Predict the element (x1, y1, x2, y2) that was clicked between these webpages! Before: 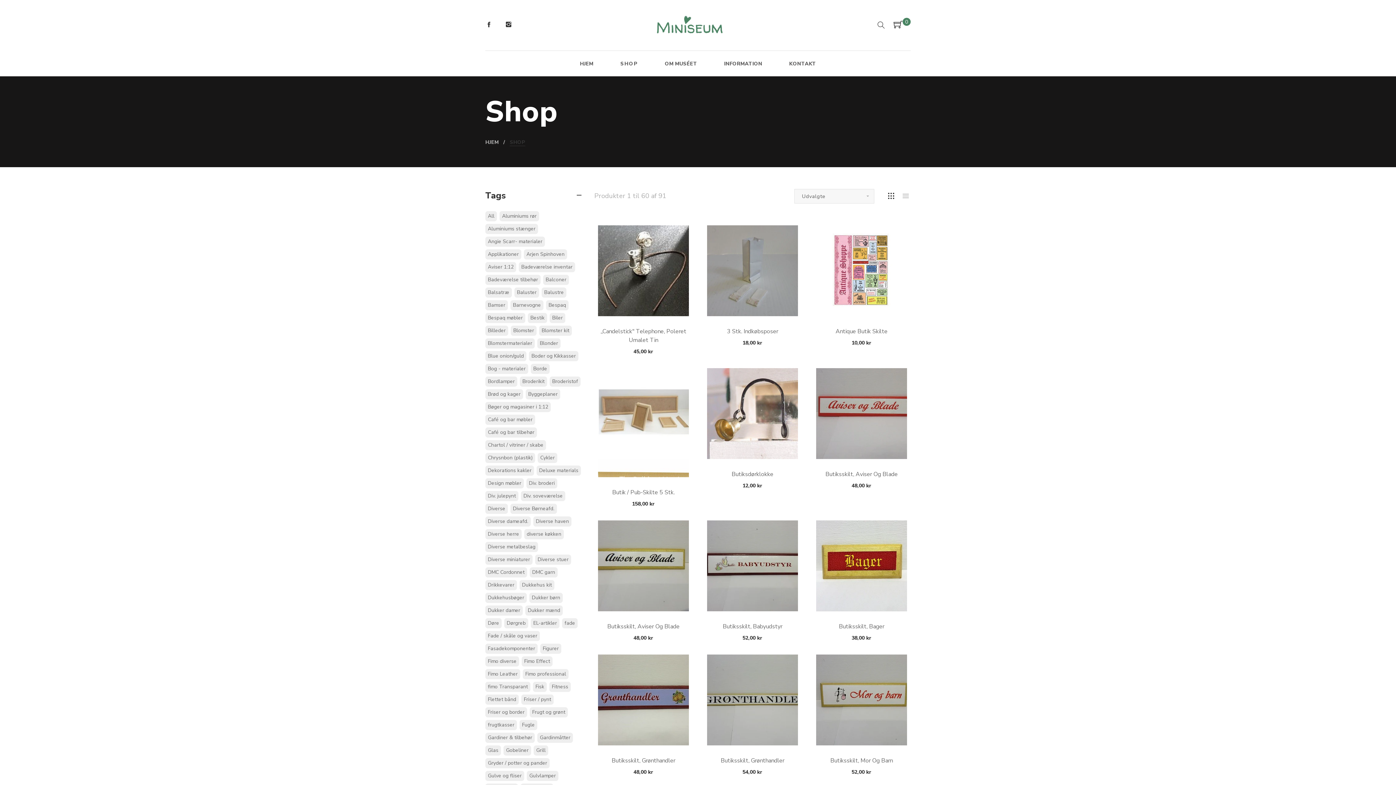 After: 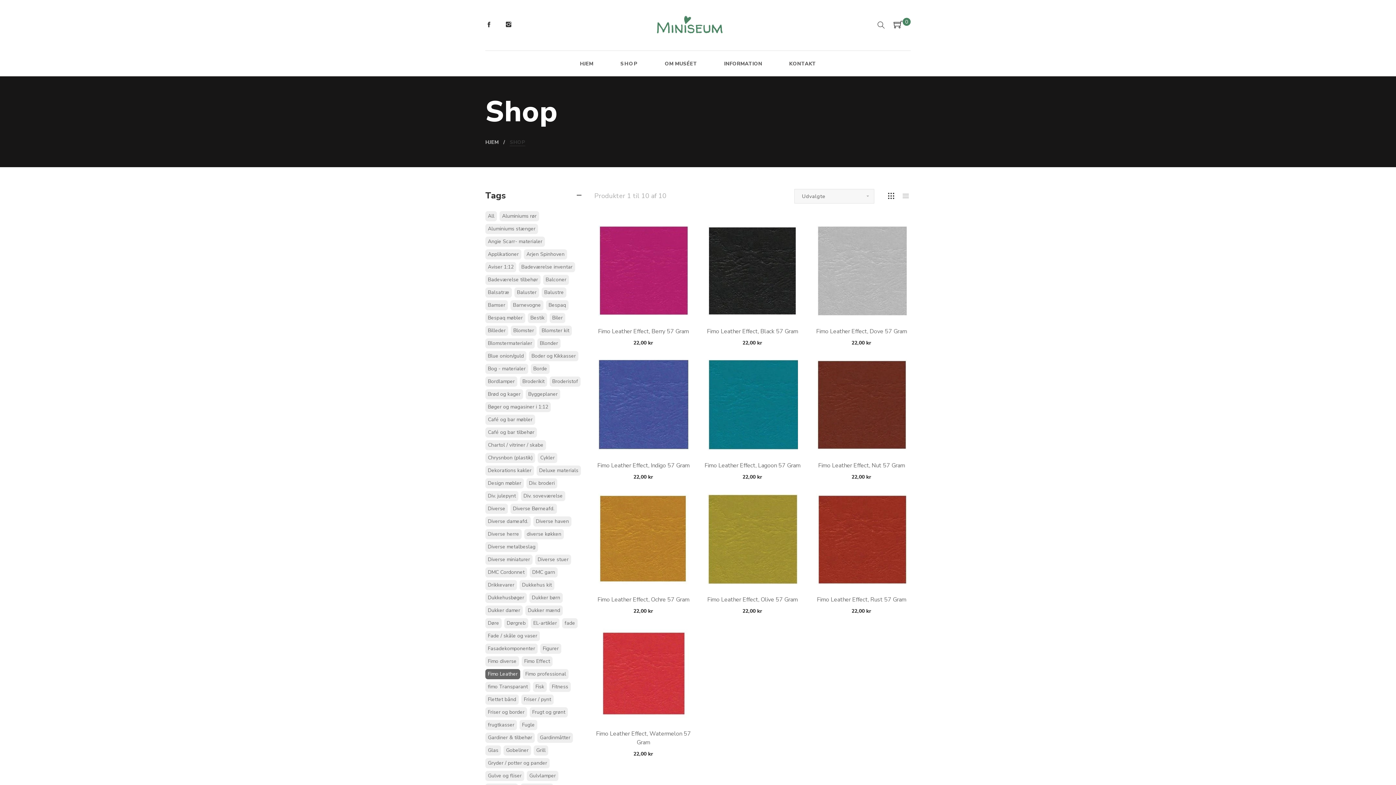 Action: label: Fimo Leather bbox: (485, 669, 520, 679)